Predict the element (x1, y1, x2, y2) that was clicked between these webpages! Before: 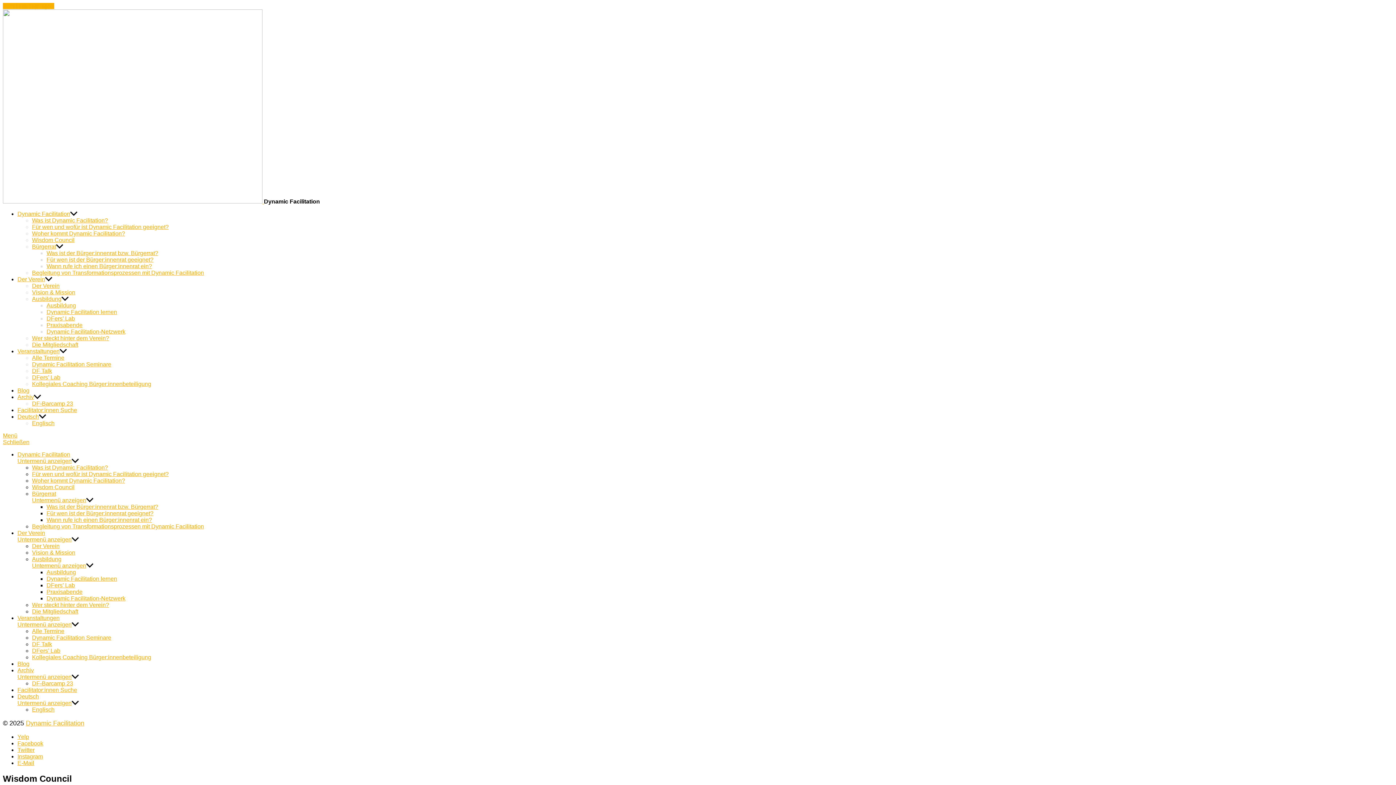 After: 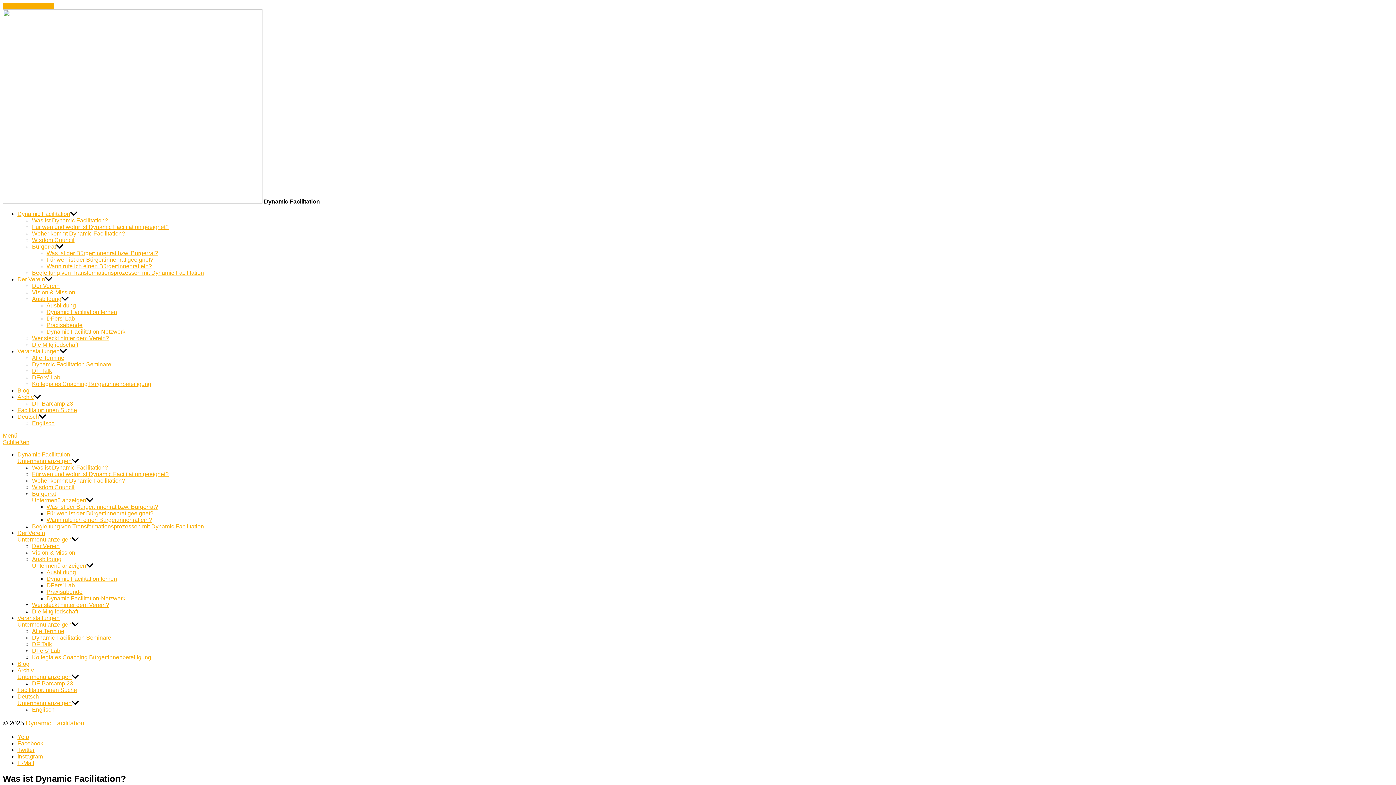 Action: bbox: (17, 210, 70, 217) label: Dynamic Facilitation